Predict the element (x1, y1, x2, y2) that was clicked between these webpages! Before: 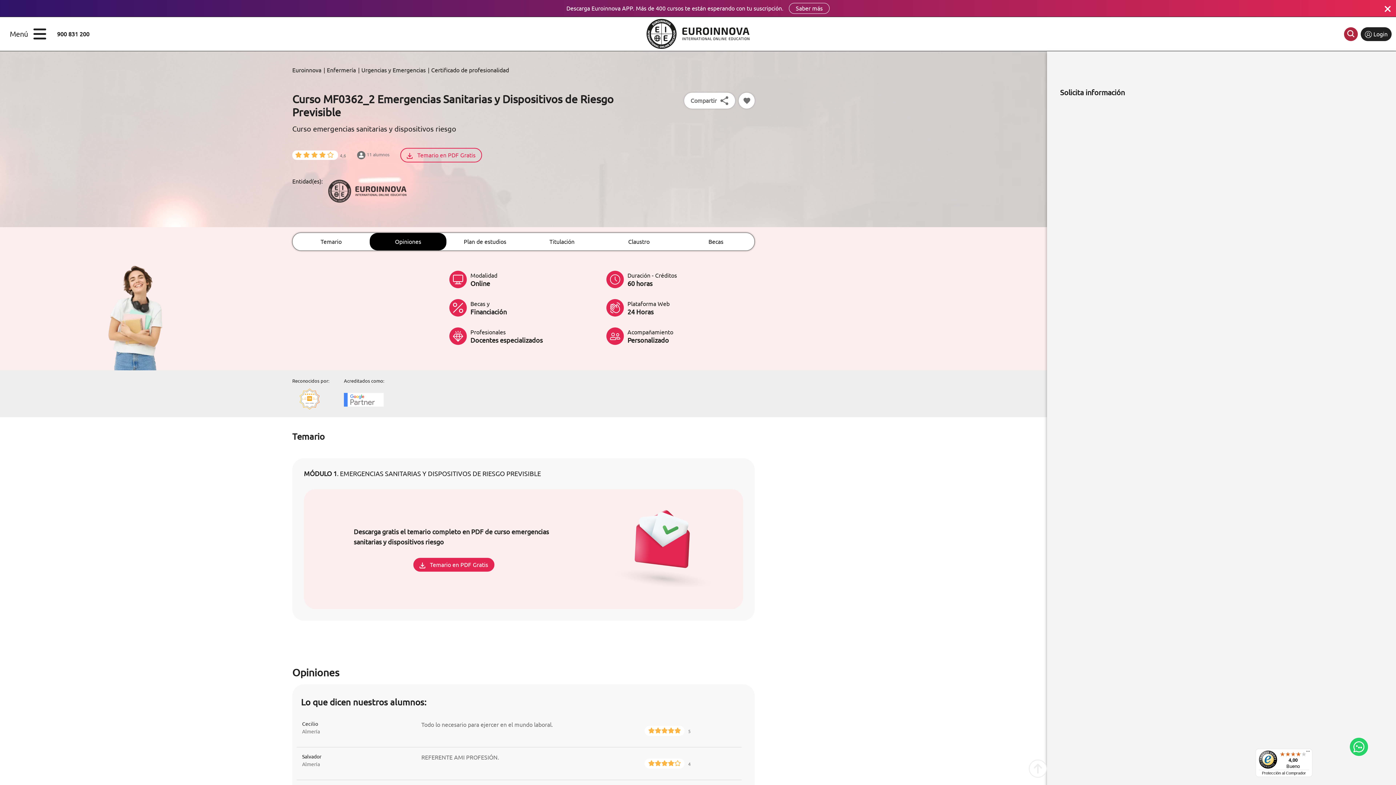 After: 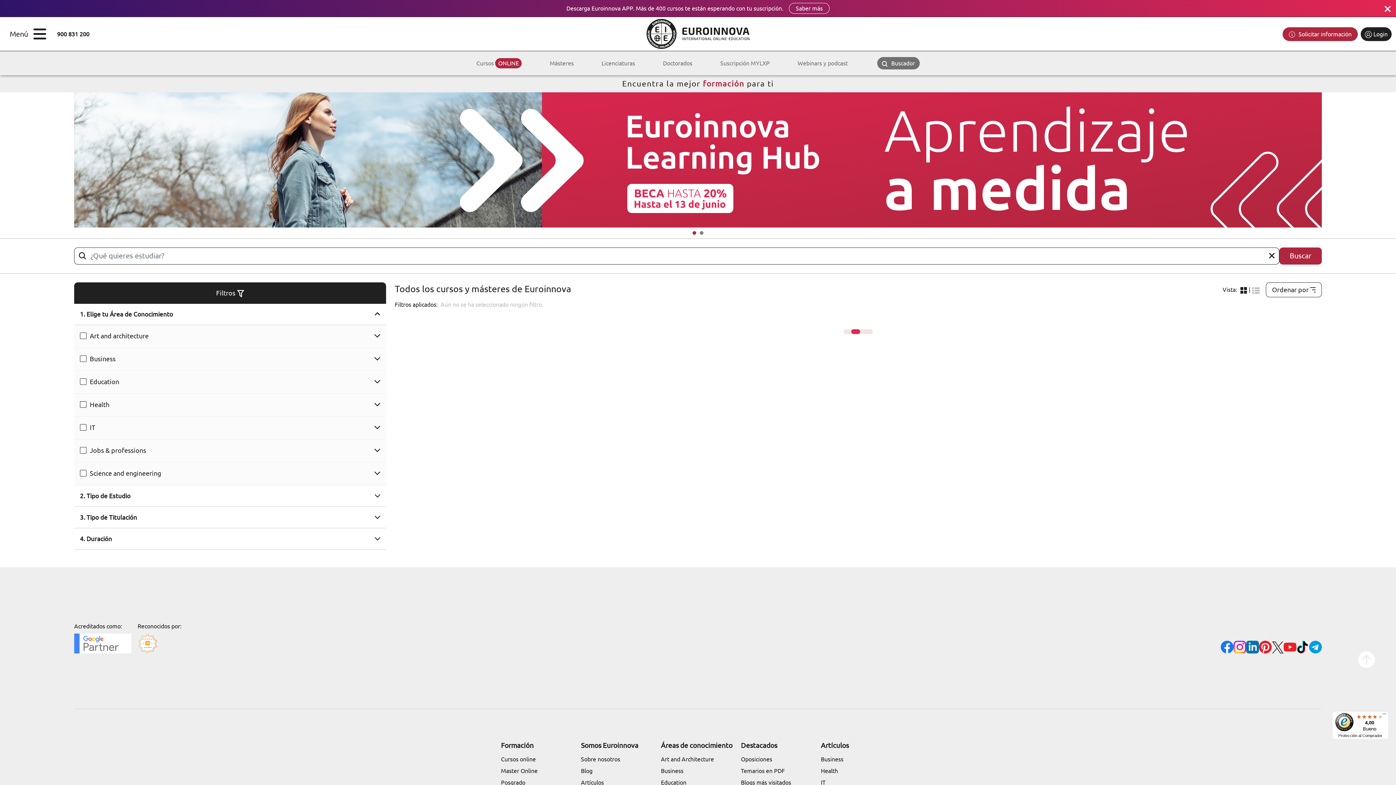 Action: bbox: (1344, 27, 1358, 40)